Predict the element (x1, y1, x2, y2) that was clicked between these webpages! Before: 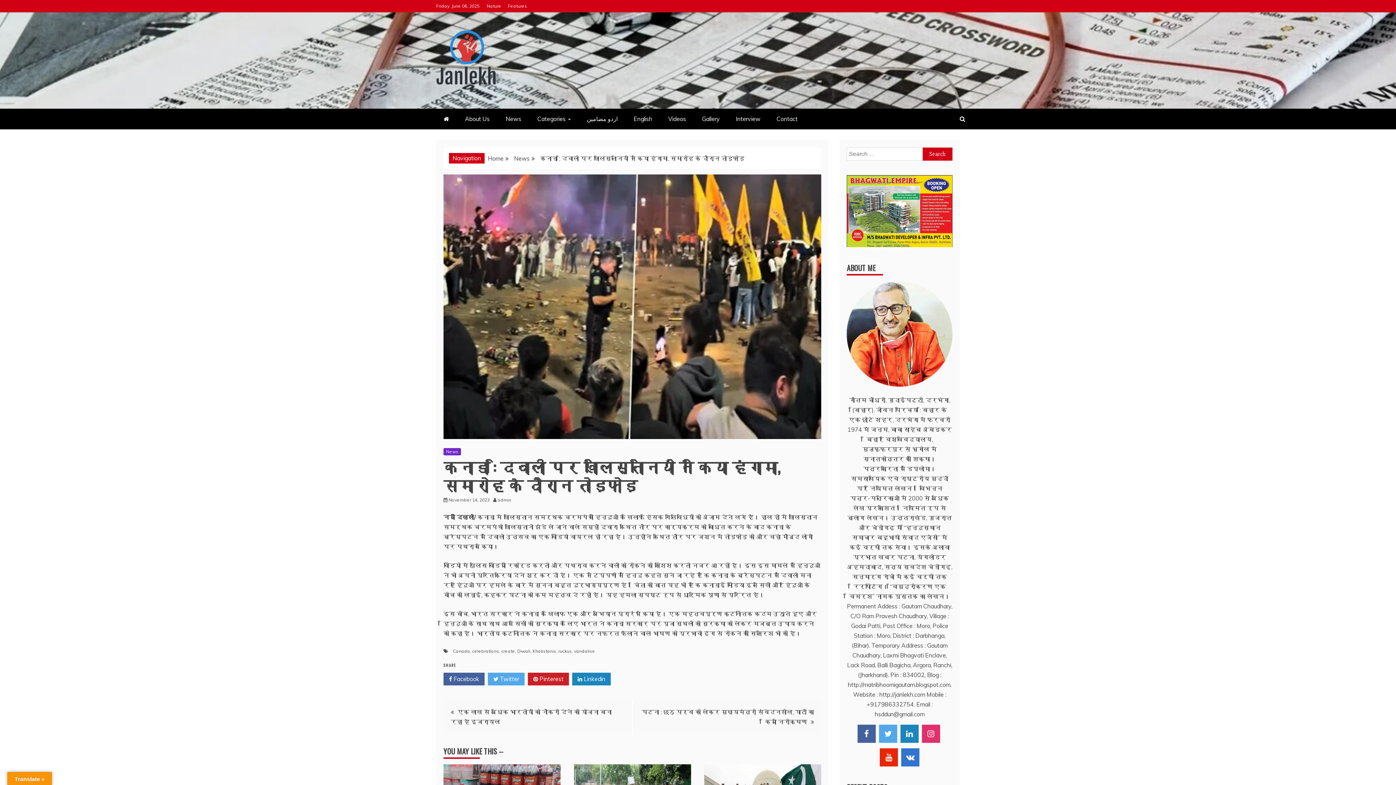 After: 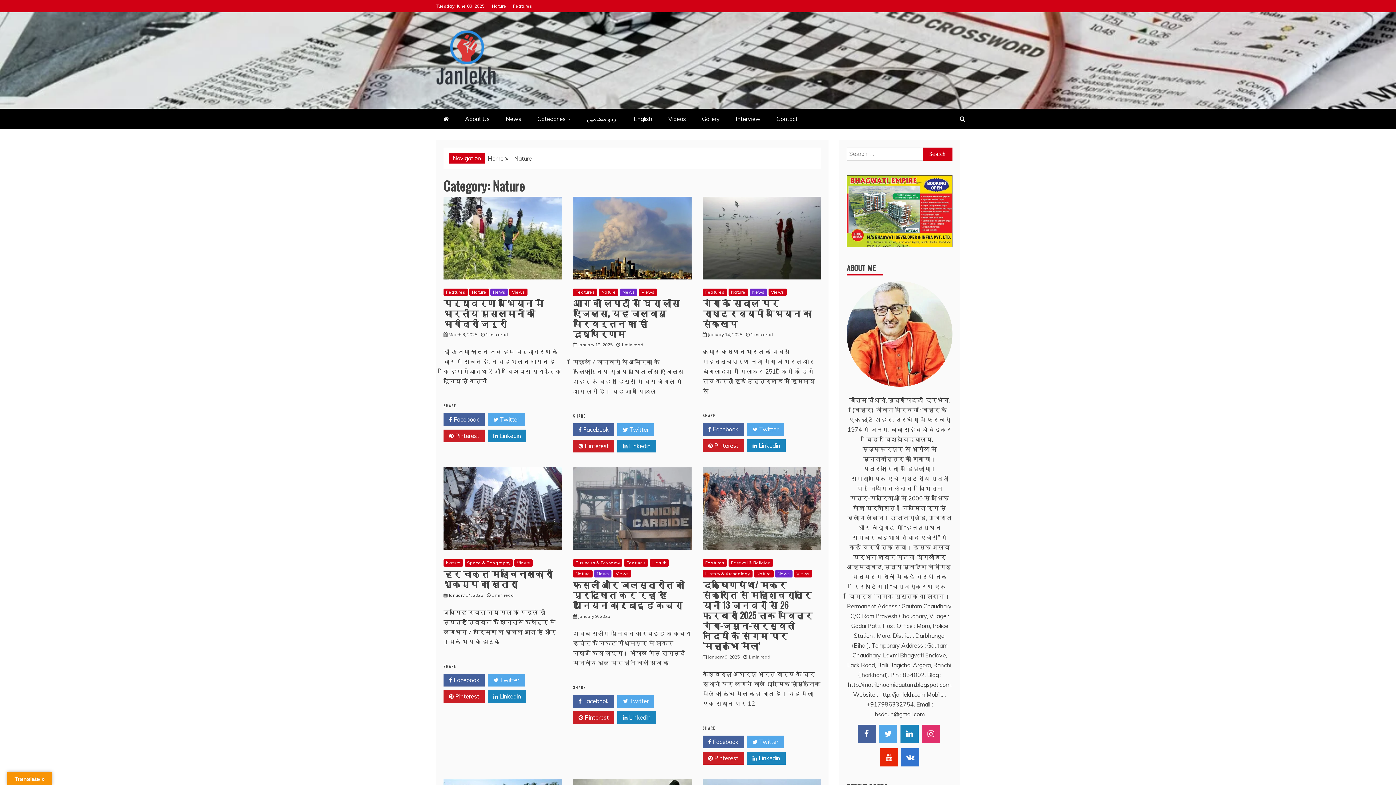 Action: label: Nature bbox: (486, 3, 501, 8)